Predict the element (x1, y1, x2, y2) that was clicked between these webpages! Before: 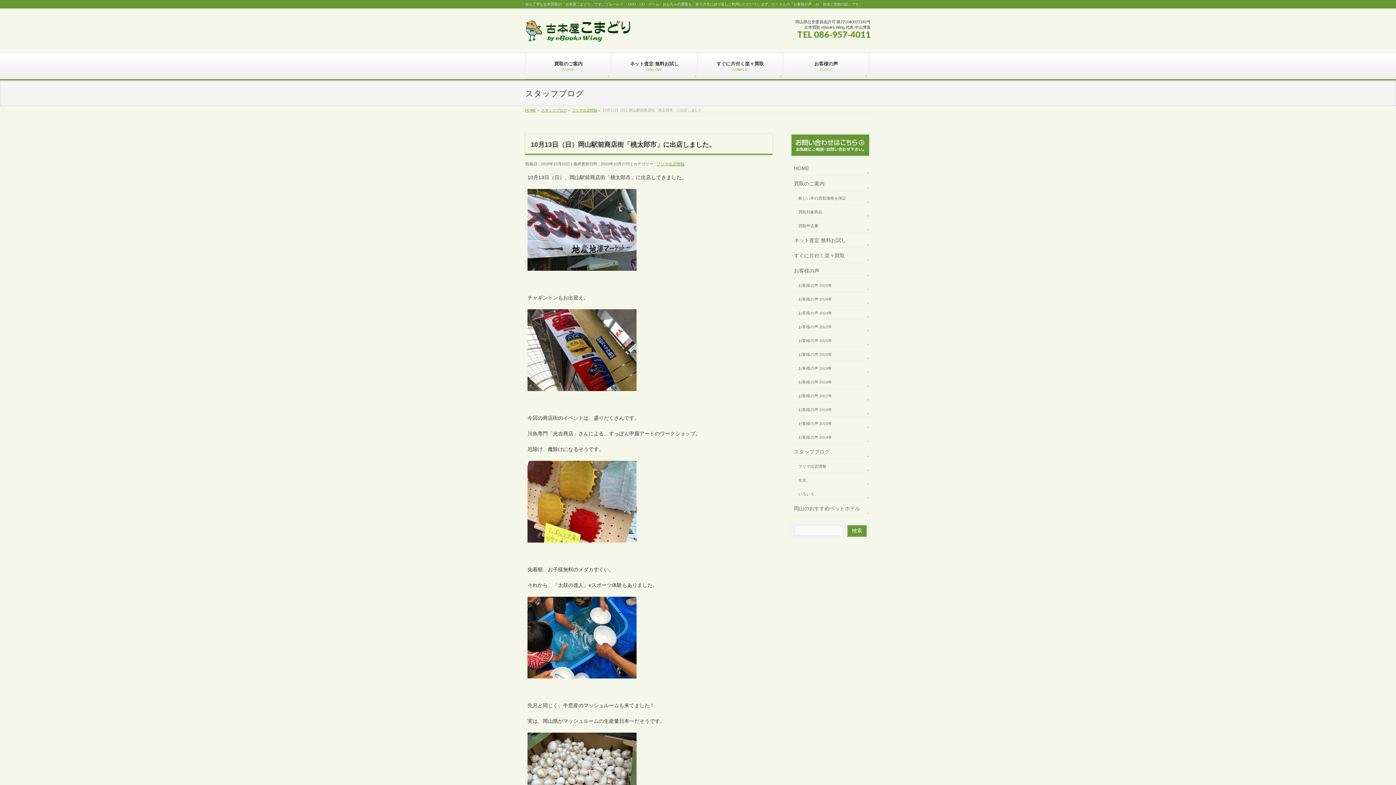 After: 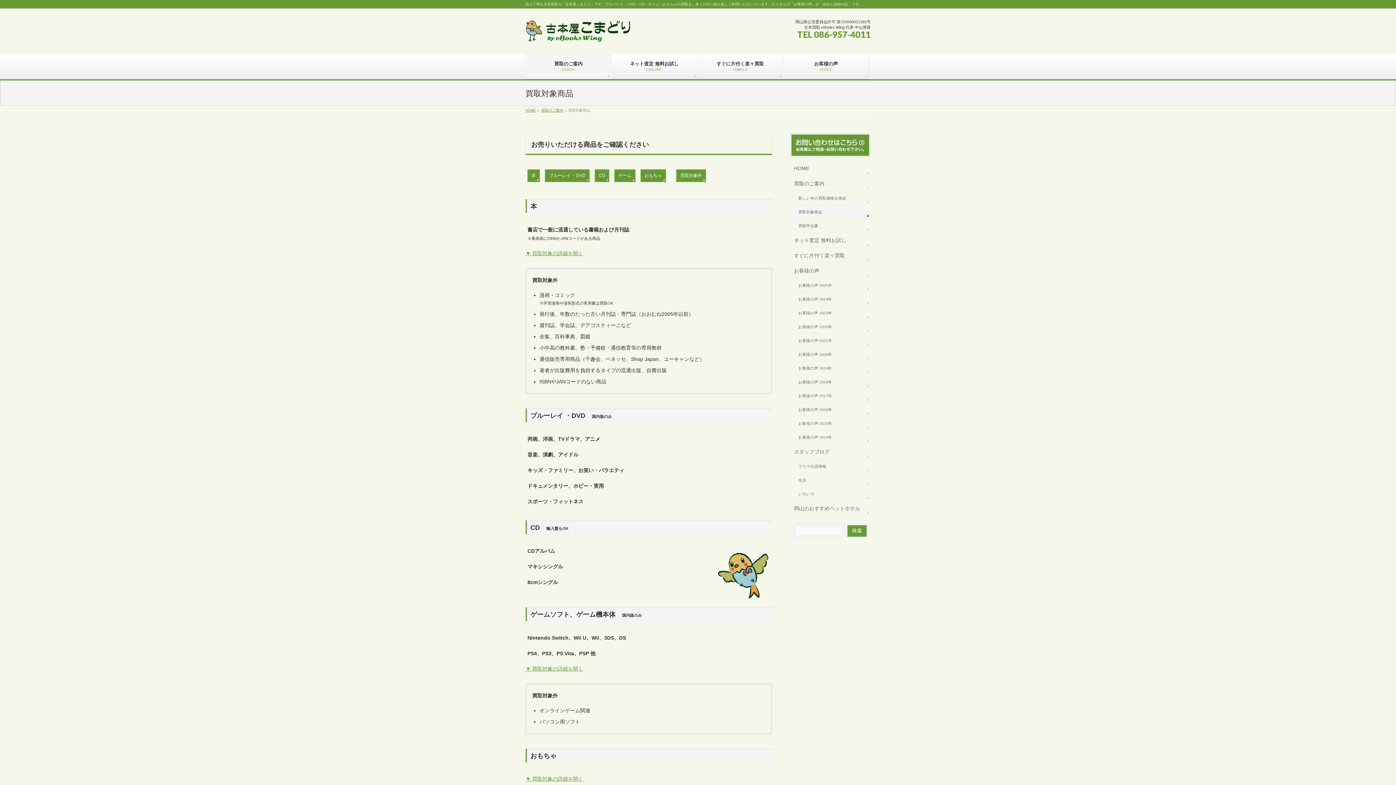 Action: label: 買取対象商品 bbox: (790, 205, 870, 218)